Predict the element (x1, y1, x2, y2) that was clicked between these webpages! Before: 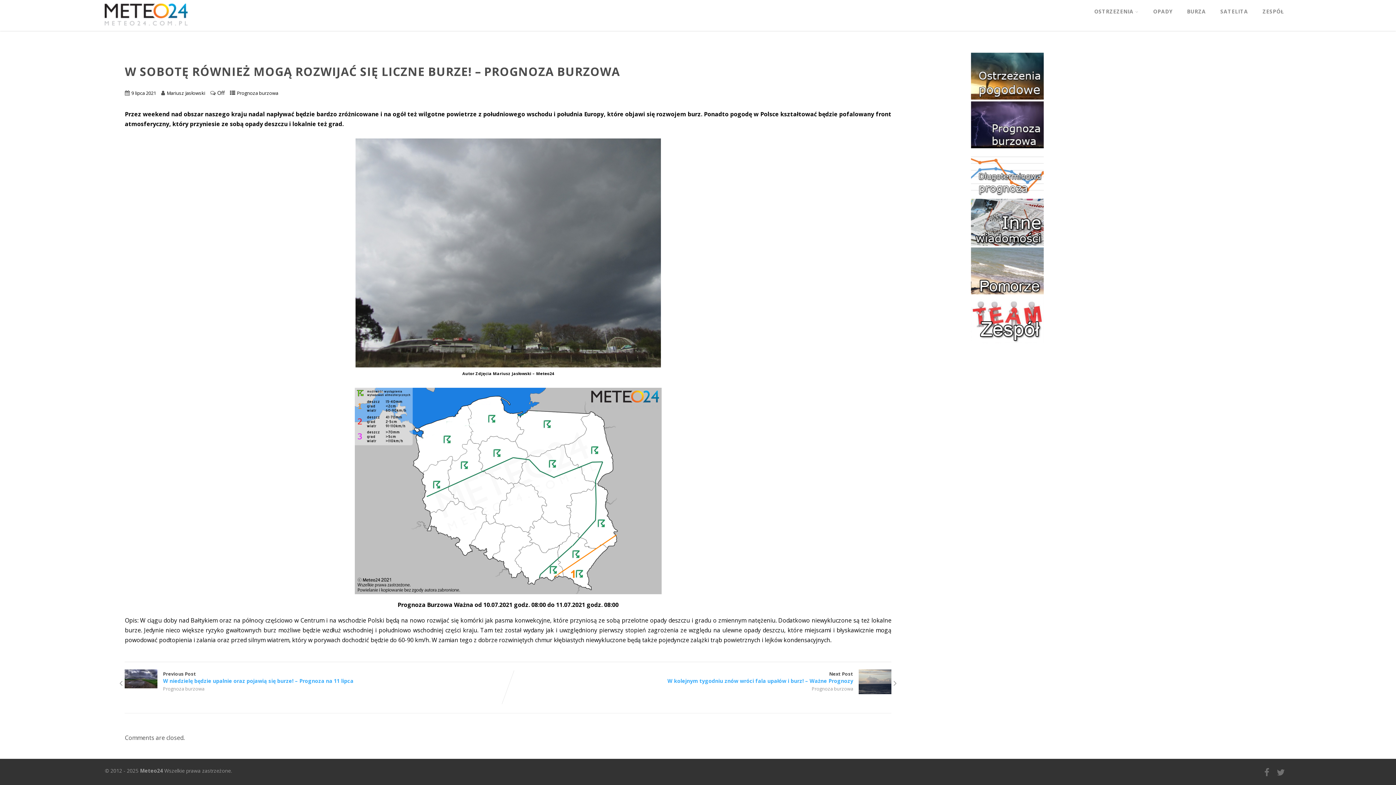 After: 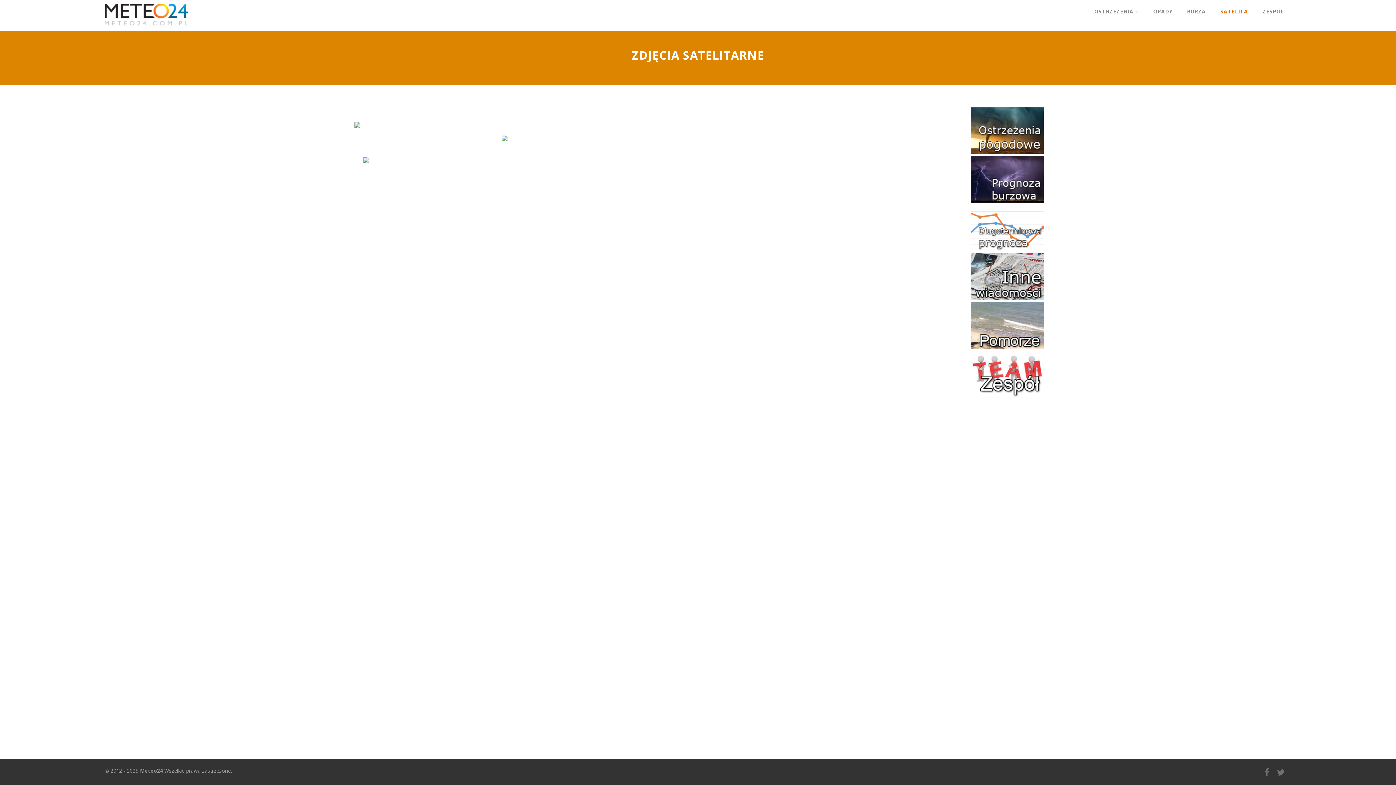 Action: label: SATELITA bbox: (1213, 1, 1255, 21)